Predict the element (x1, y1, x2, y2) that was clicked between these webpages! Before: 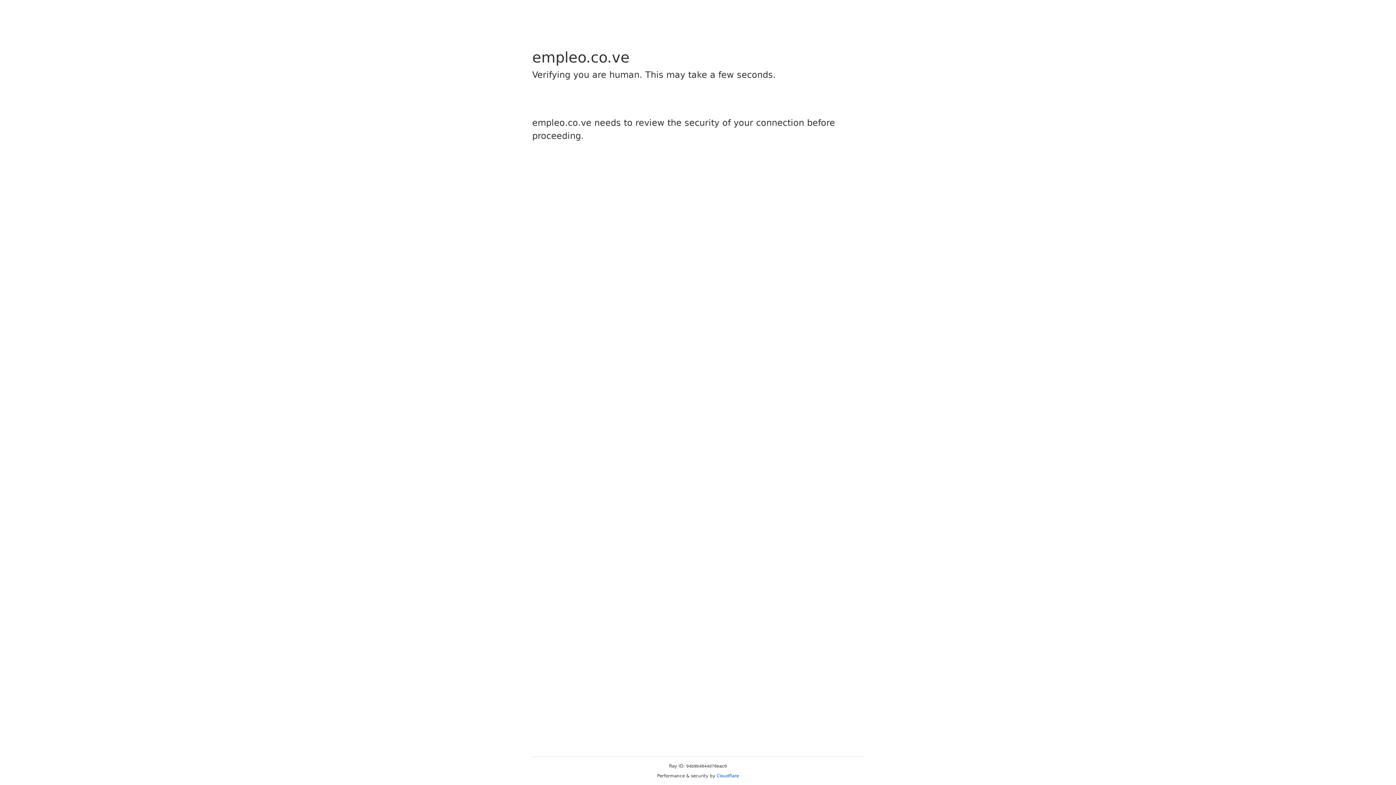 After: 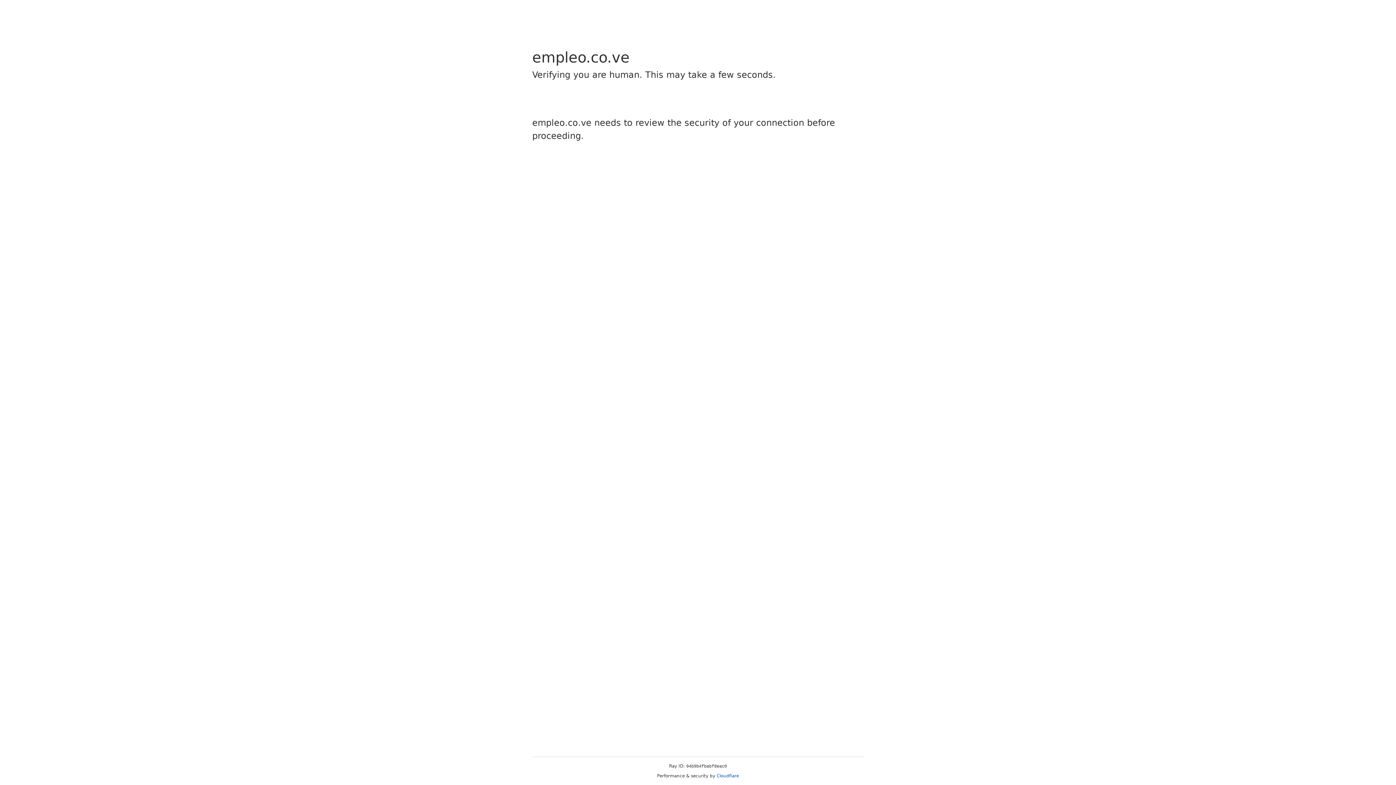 Action: bbox: (716, 773, 739, 778) label: Cloudflare